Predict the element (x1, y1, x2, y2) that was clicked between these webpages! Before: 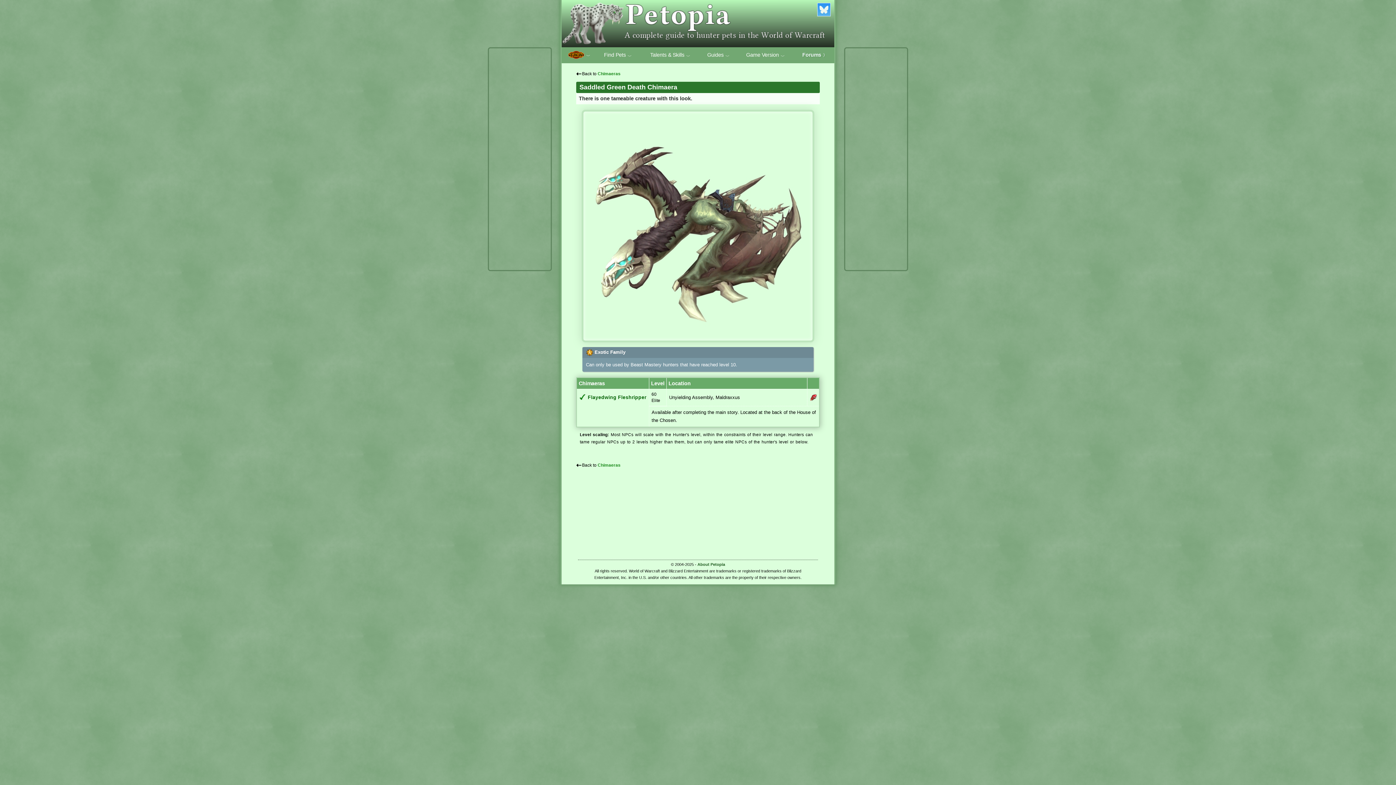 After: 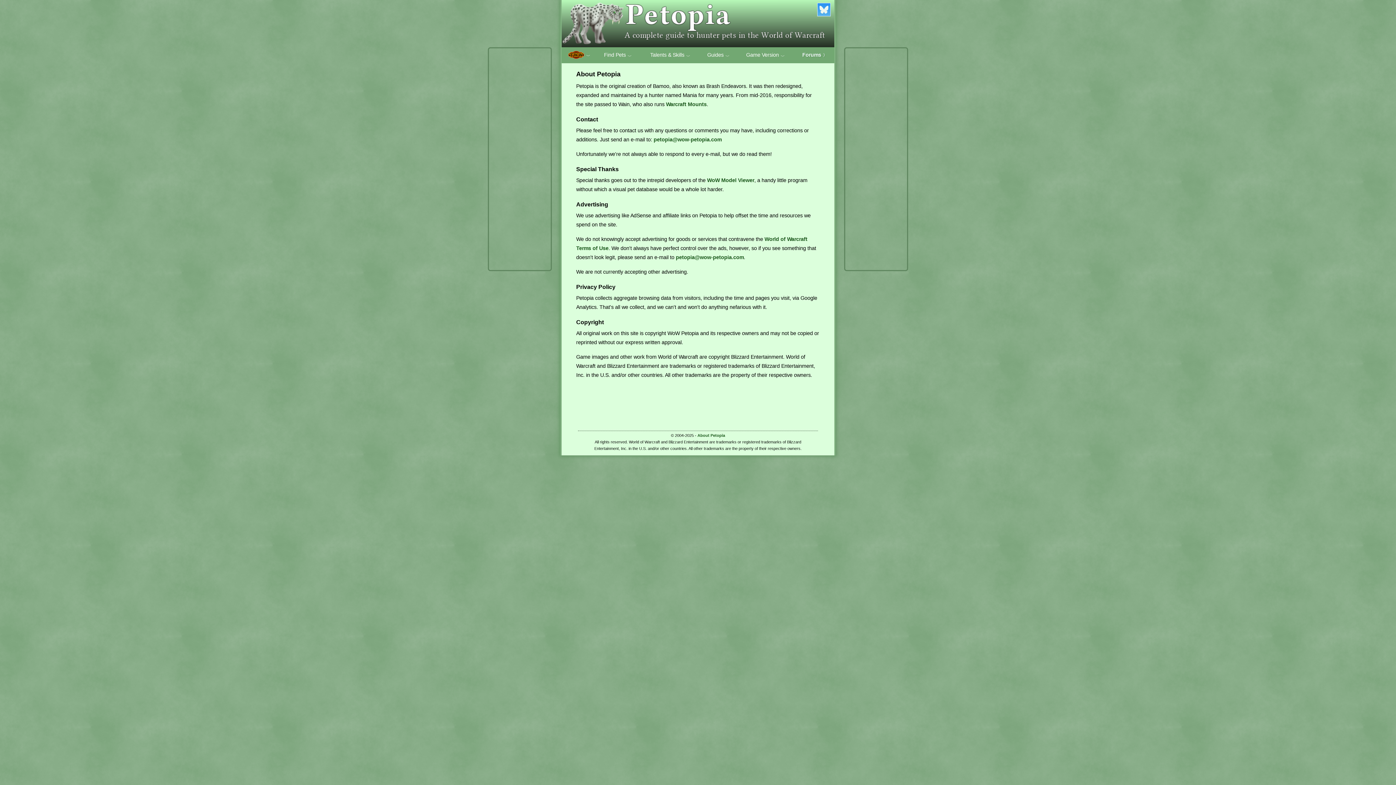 Action: label: About Petopia bbox: (697, 562, 725, 566)